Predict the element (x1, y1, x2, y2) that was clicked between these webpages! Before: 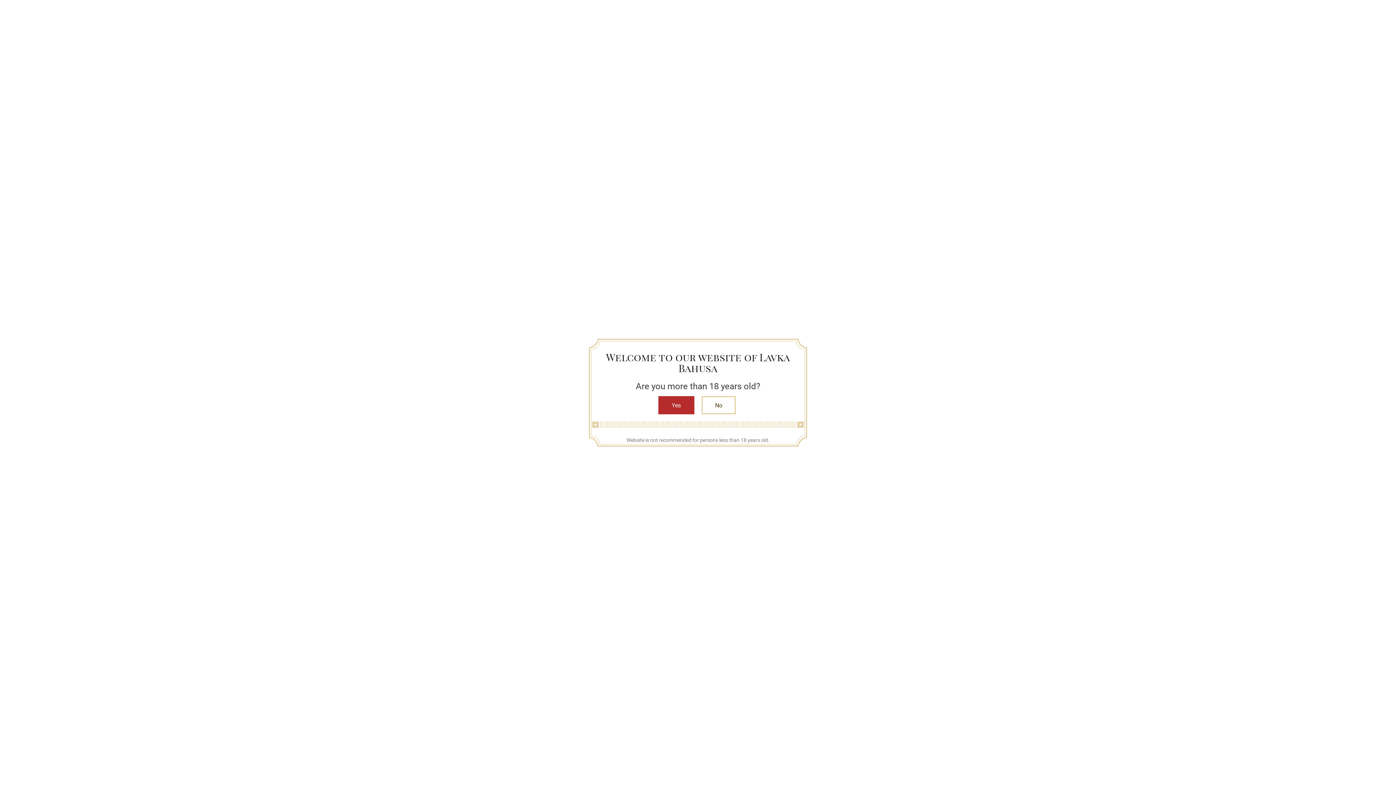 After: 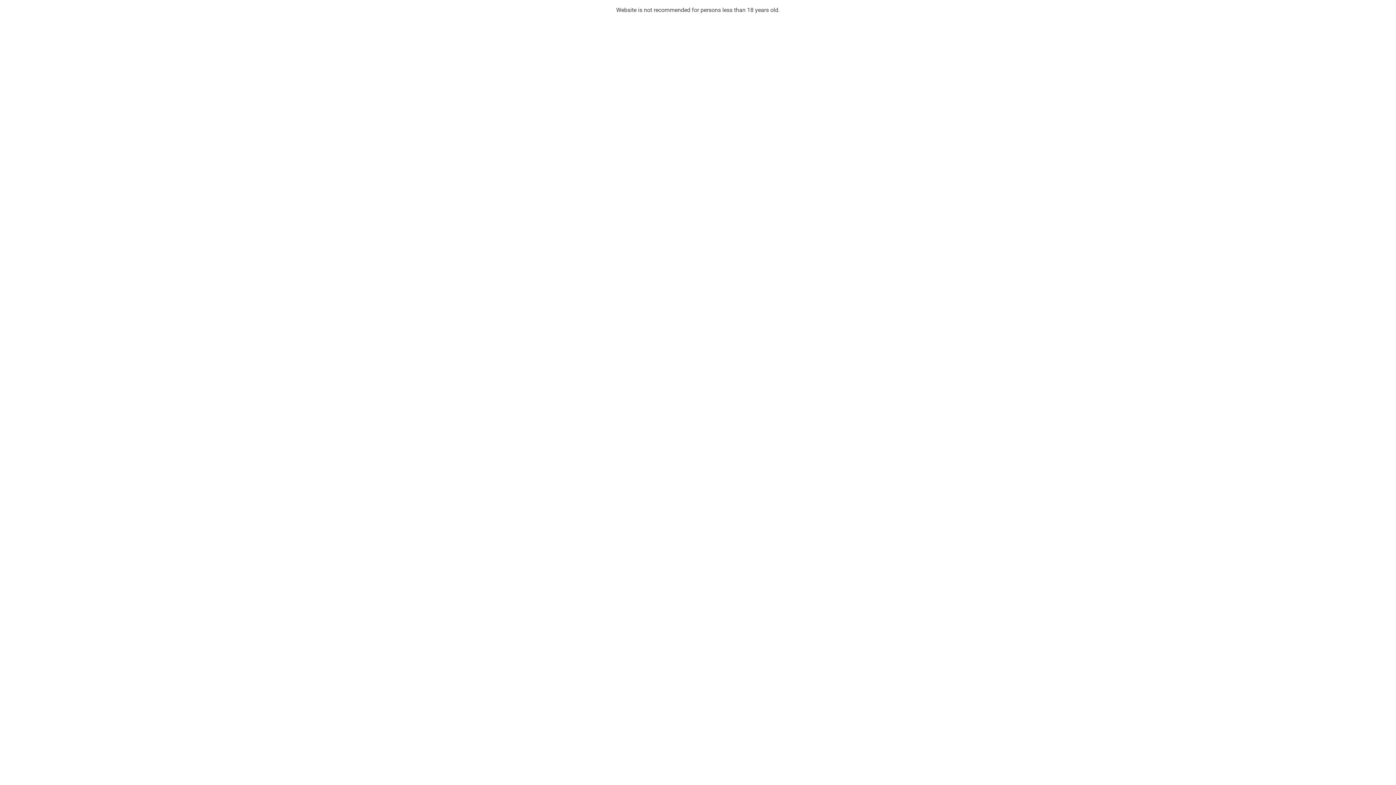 Action: label: No bbox: (701, 396, 736, 414)